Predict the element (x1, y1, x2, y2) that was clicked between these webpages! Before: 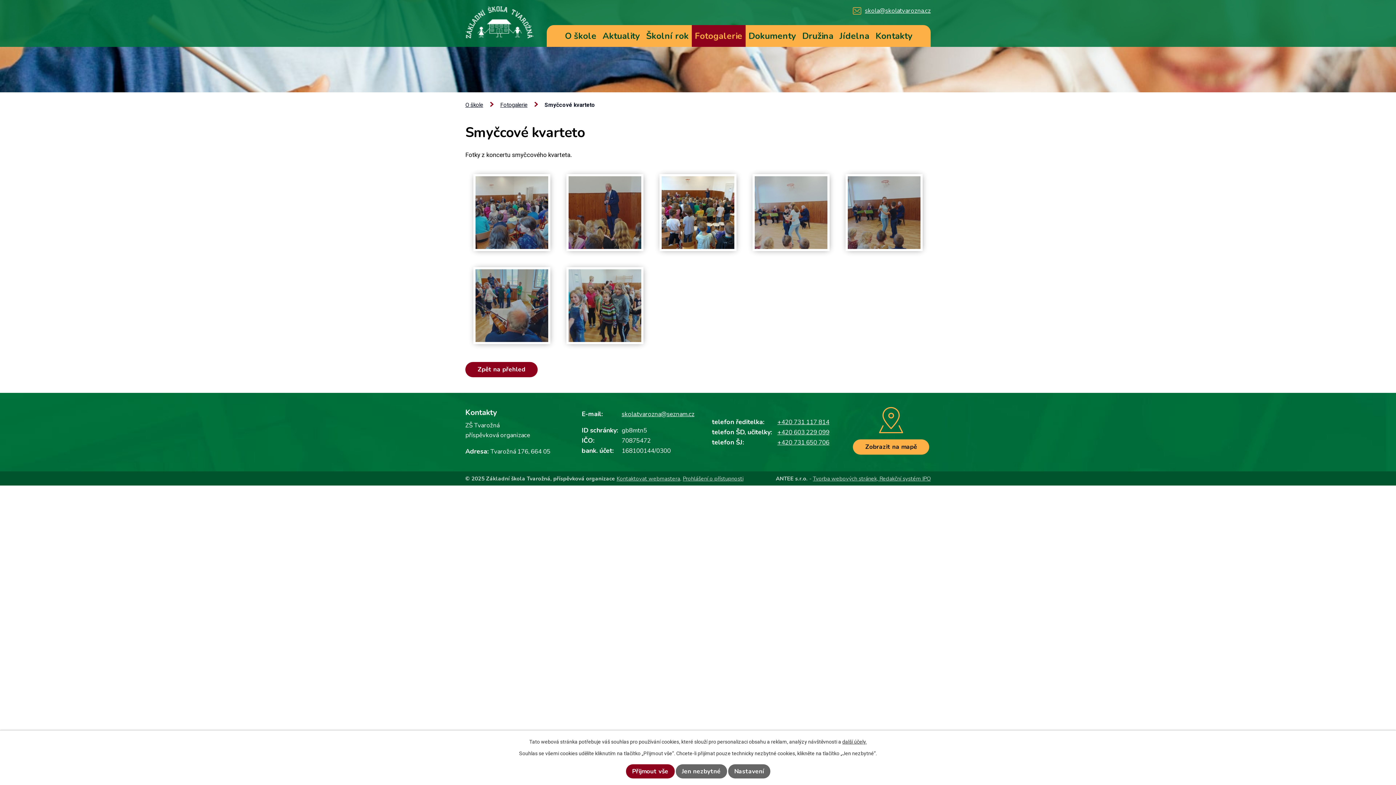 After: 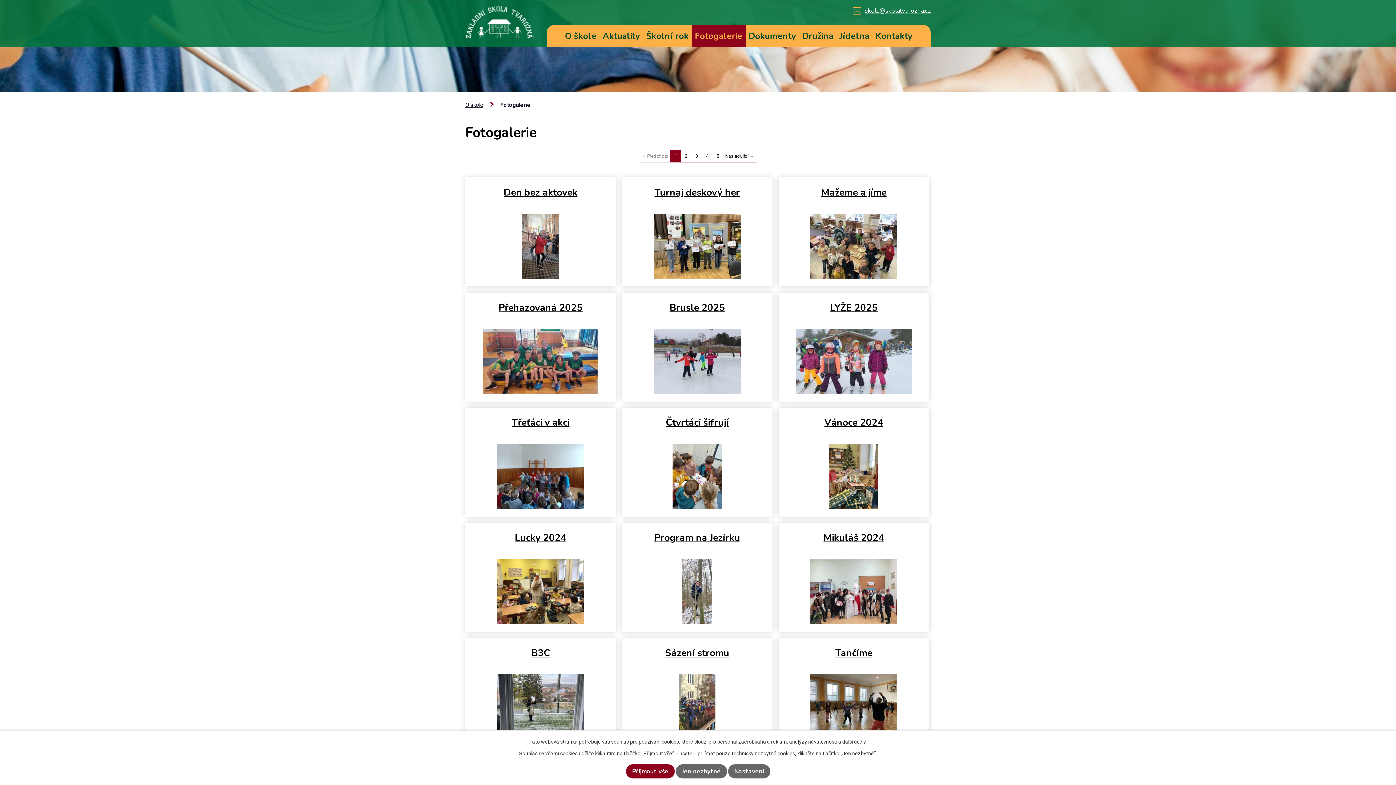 Action: label: Fotogalerie bbox: (691, 25, 745, 46)